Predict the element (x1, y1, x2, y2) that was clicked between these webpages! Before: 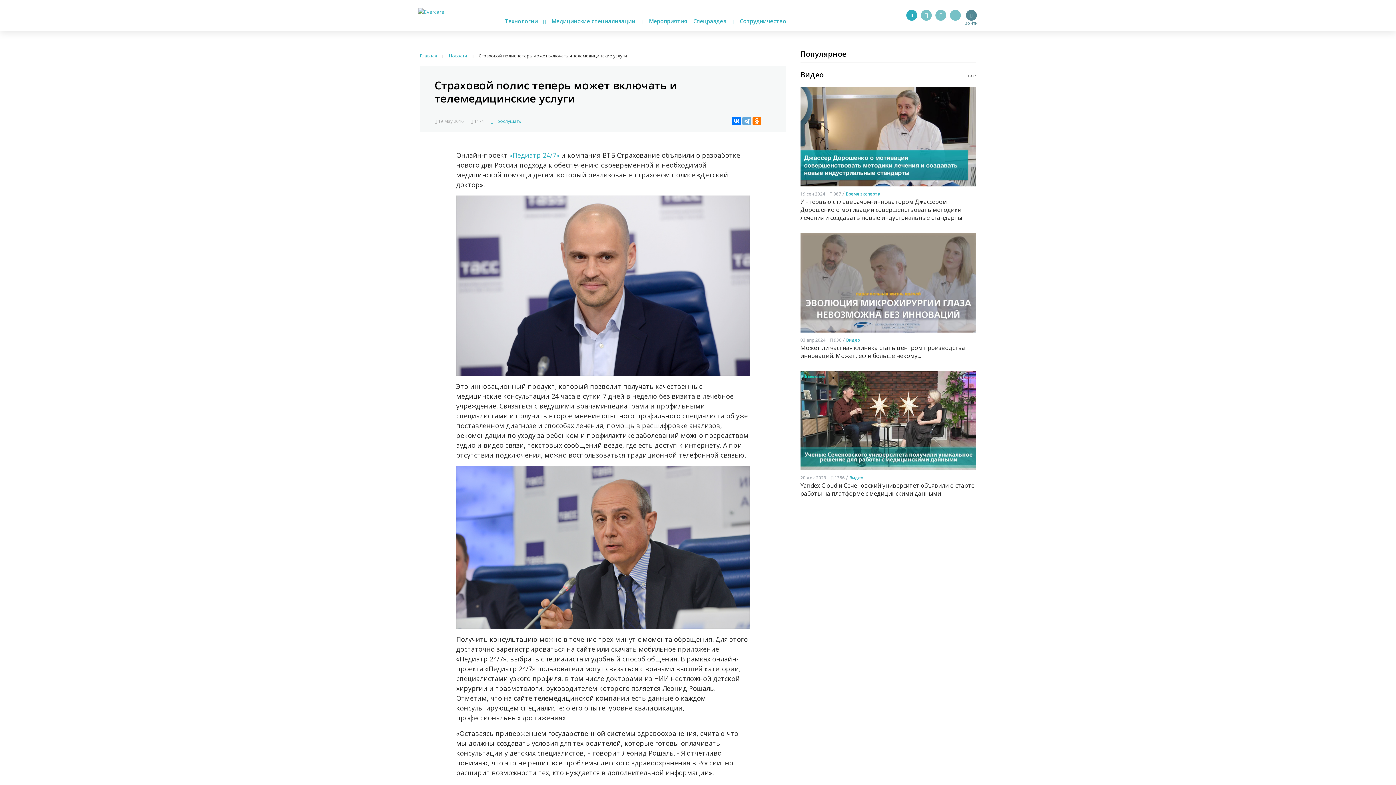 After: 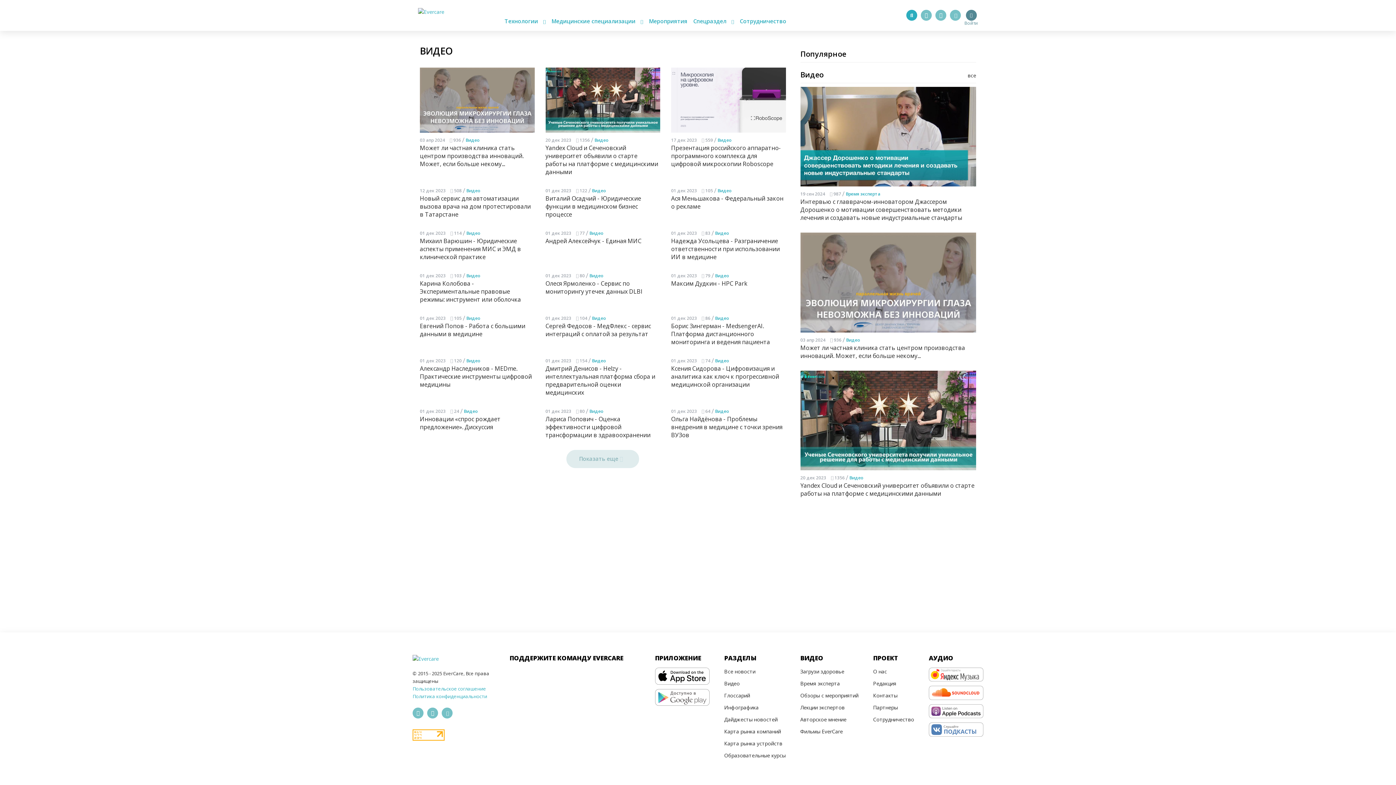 Action: bbox: (846, 337, 860, 343) label: Видео